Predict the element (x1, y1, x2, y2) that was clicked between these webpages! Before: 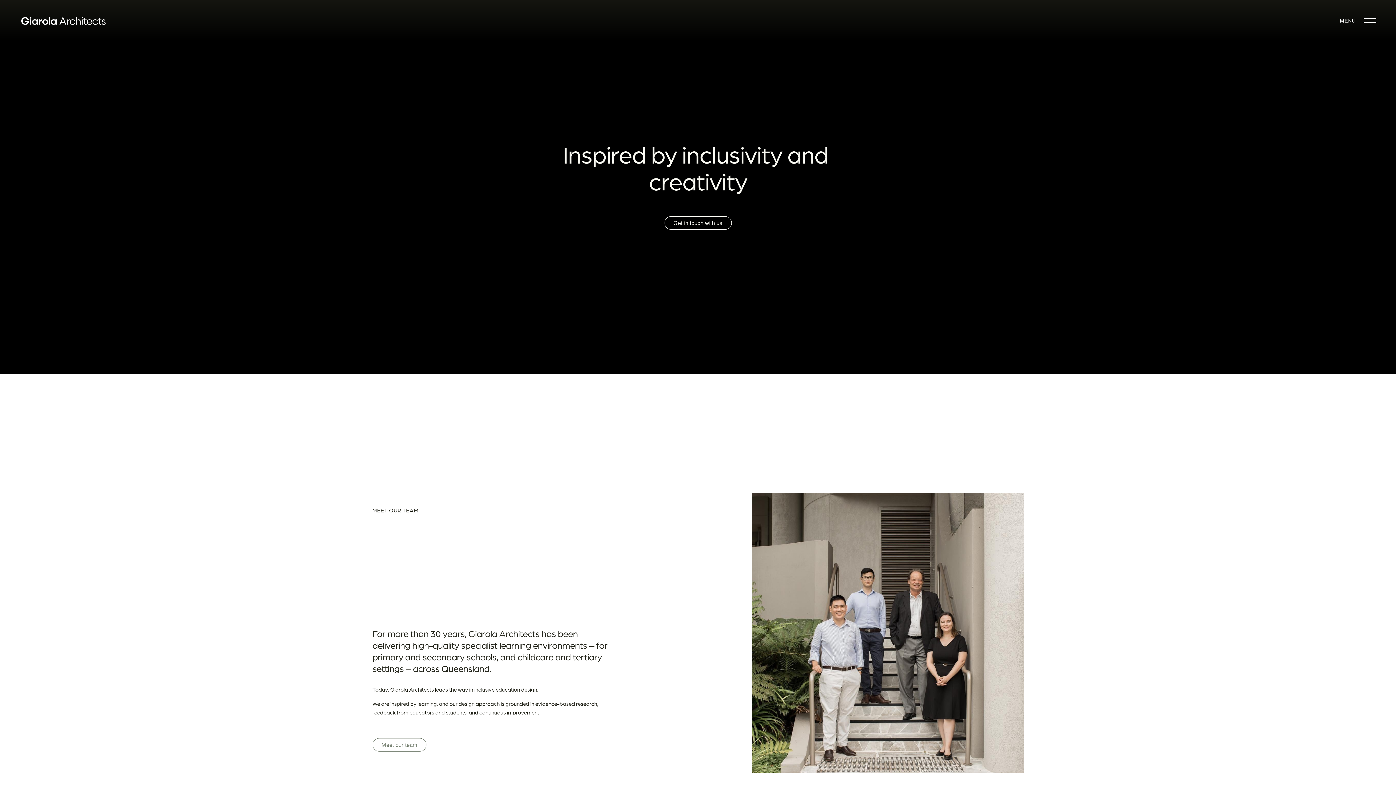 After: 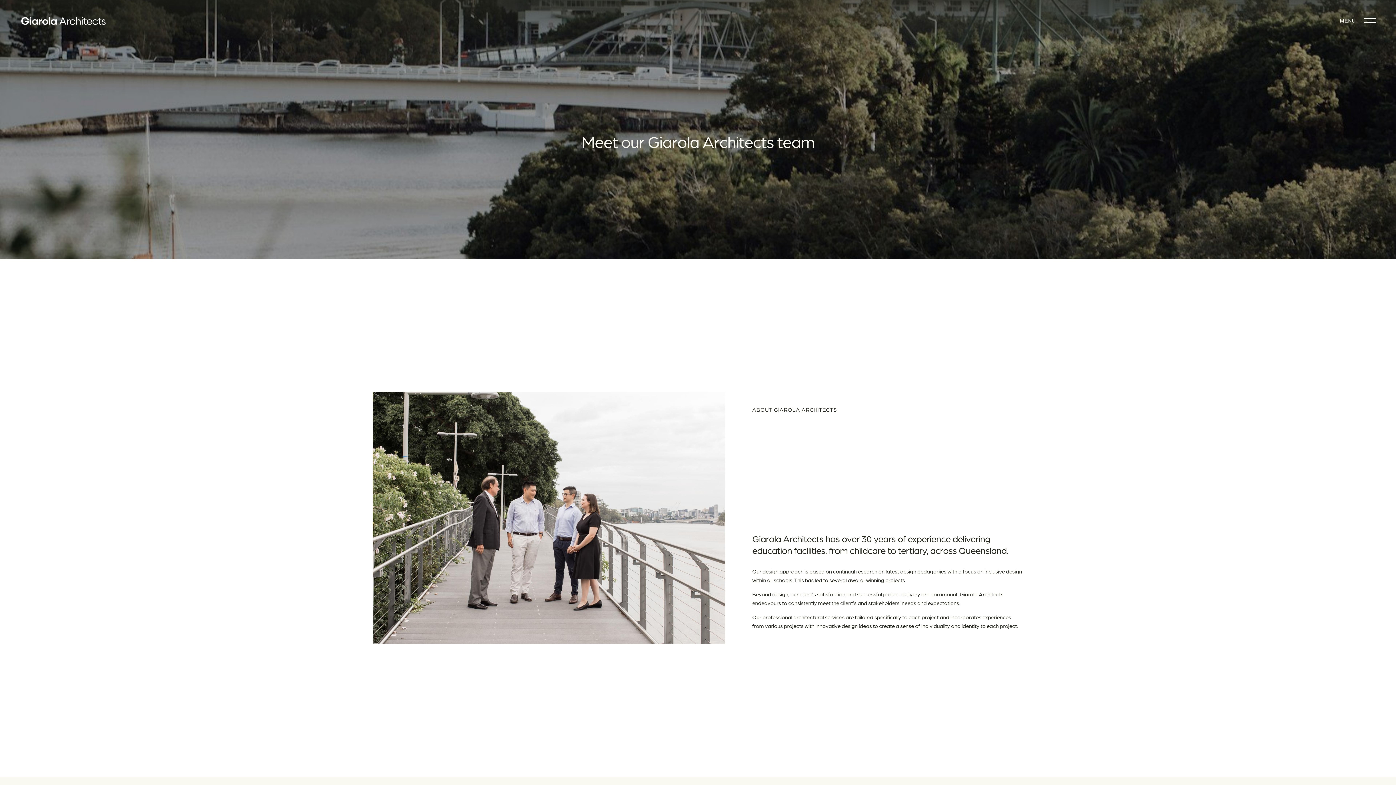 Action: label: Meet our team bbox: (372, 738, 426, 751)